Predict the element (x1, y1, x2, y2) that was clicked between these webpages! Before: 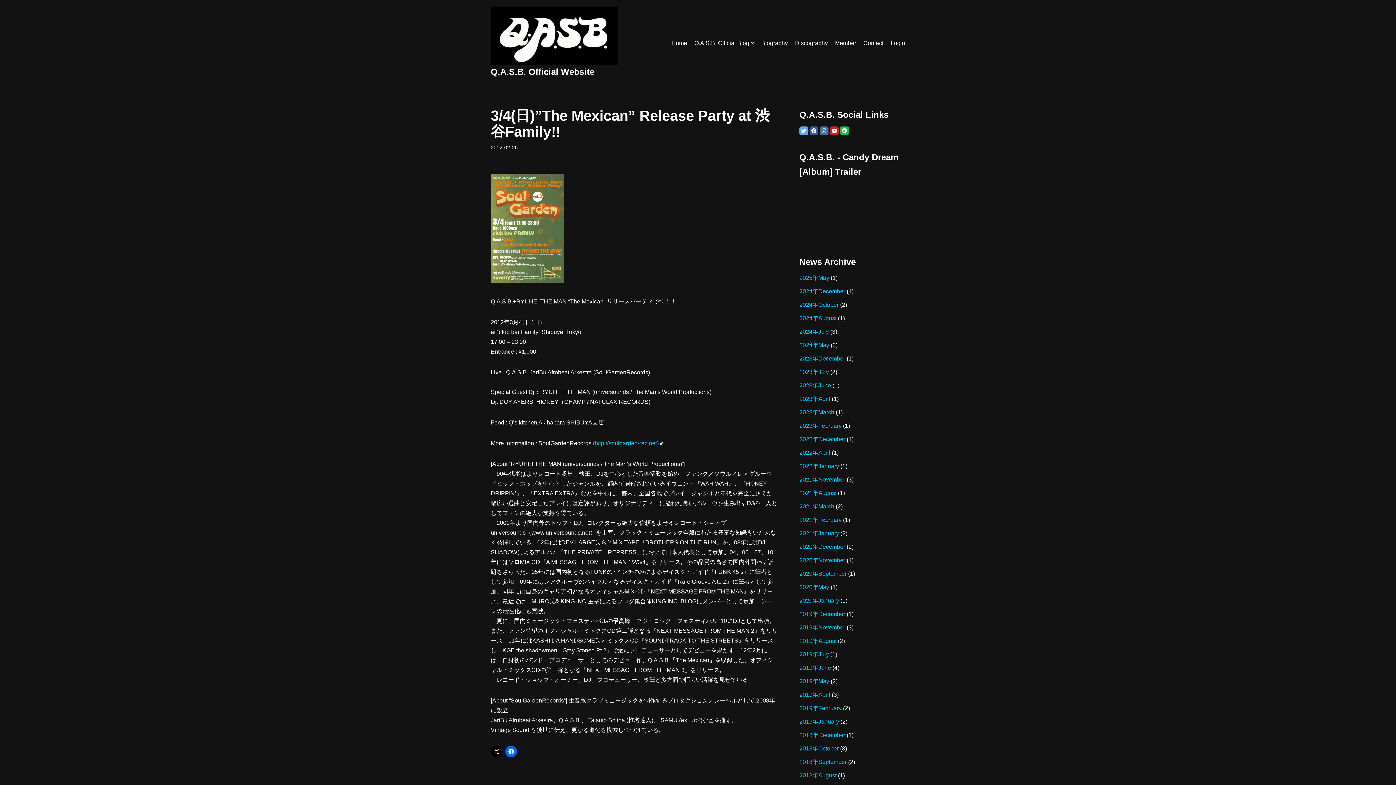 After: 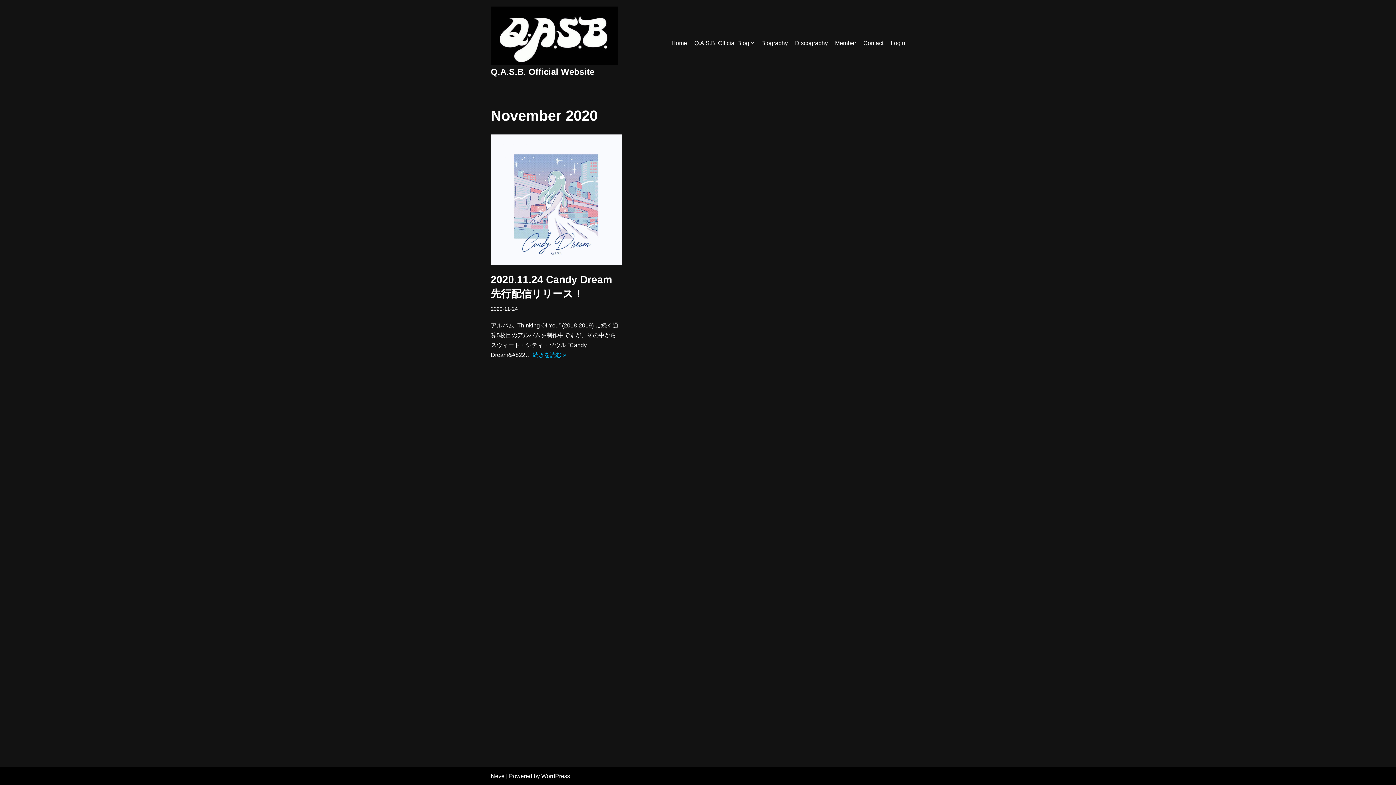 Action: label: 2020年November bbox: (799, 557, 845, 563)